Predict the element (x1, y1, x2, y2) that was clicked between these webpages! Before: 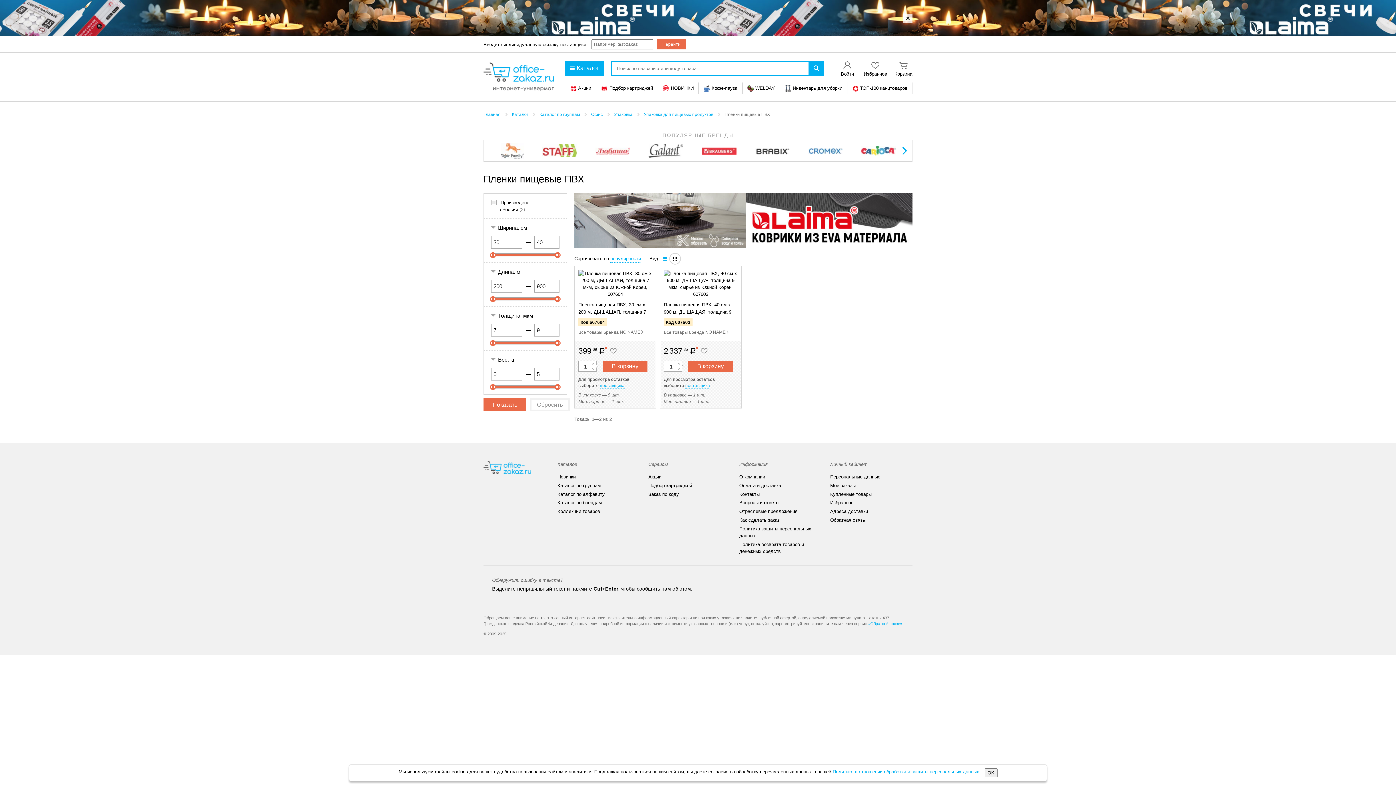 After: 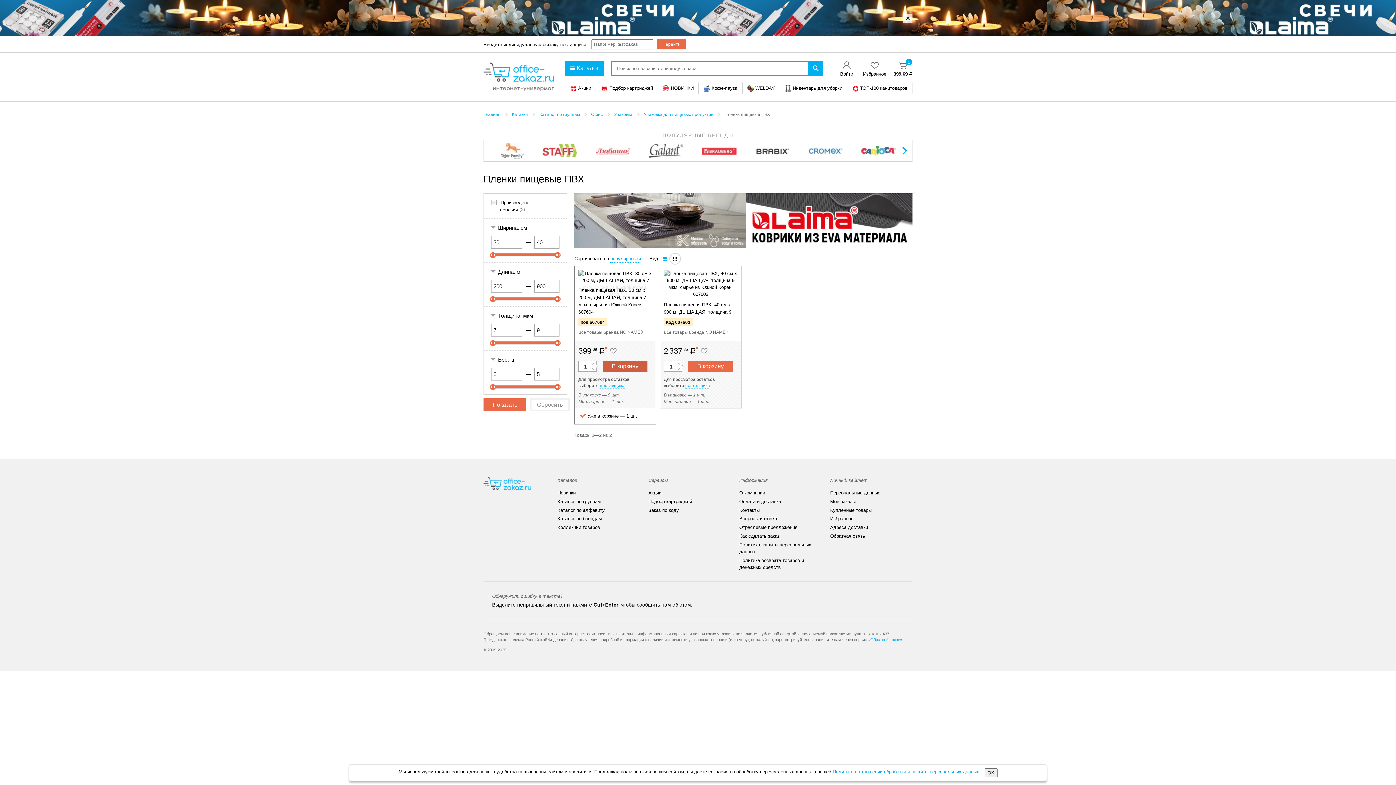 Action: label: В корзину bbox: (602, 361, 647, 372)